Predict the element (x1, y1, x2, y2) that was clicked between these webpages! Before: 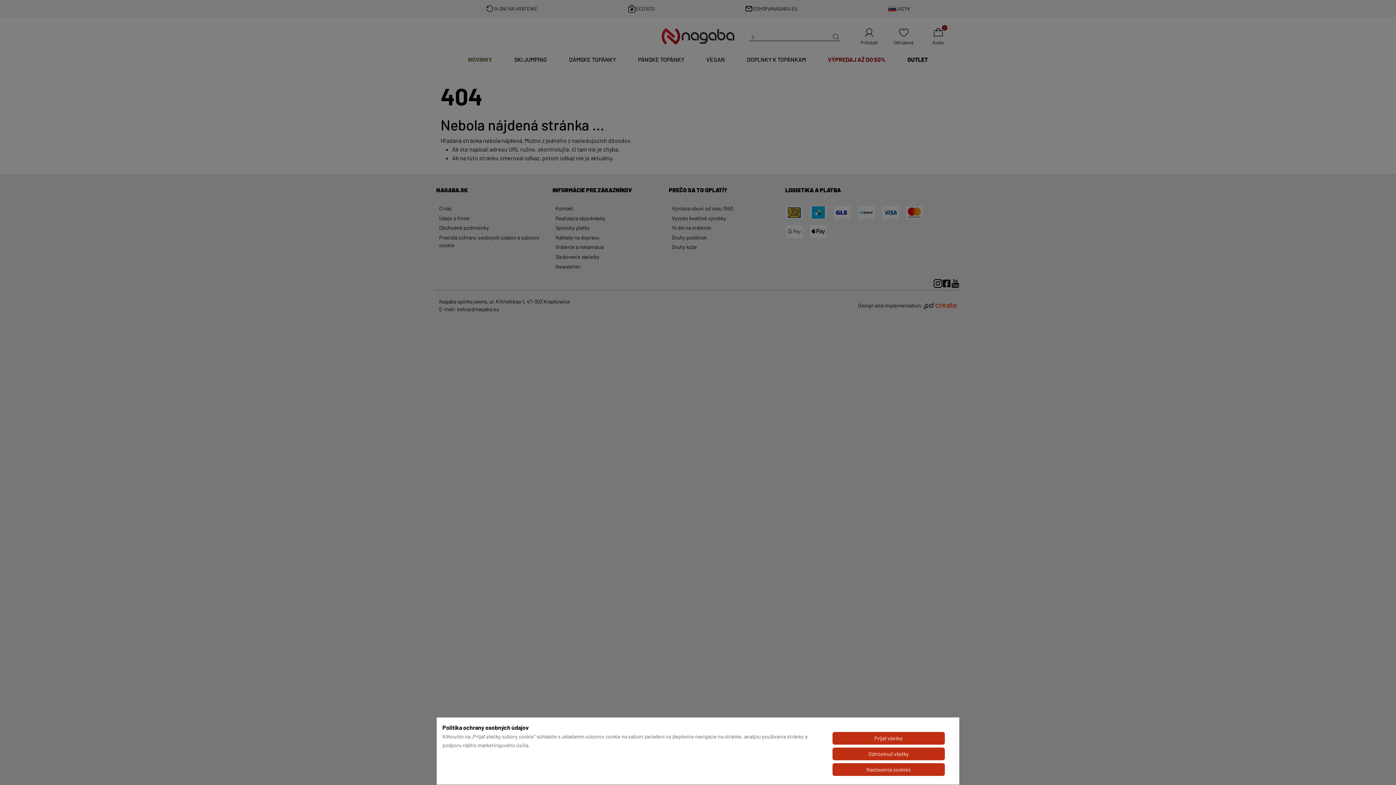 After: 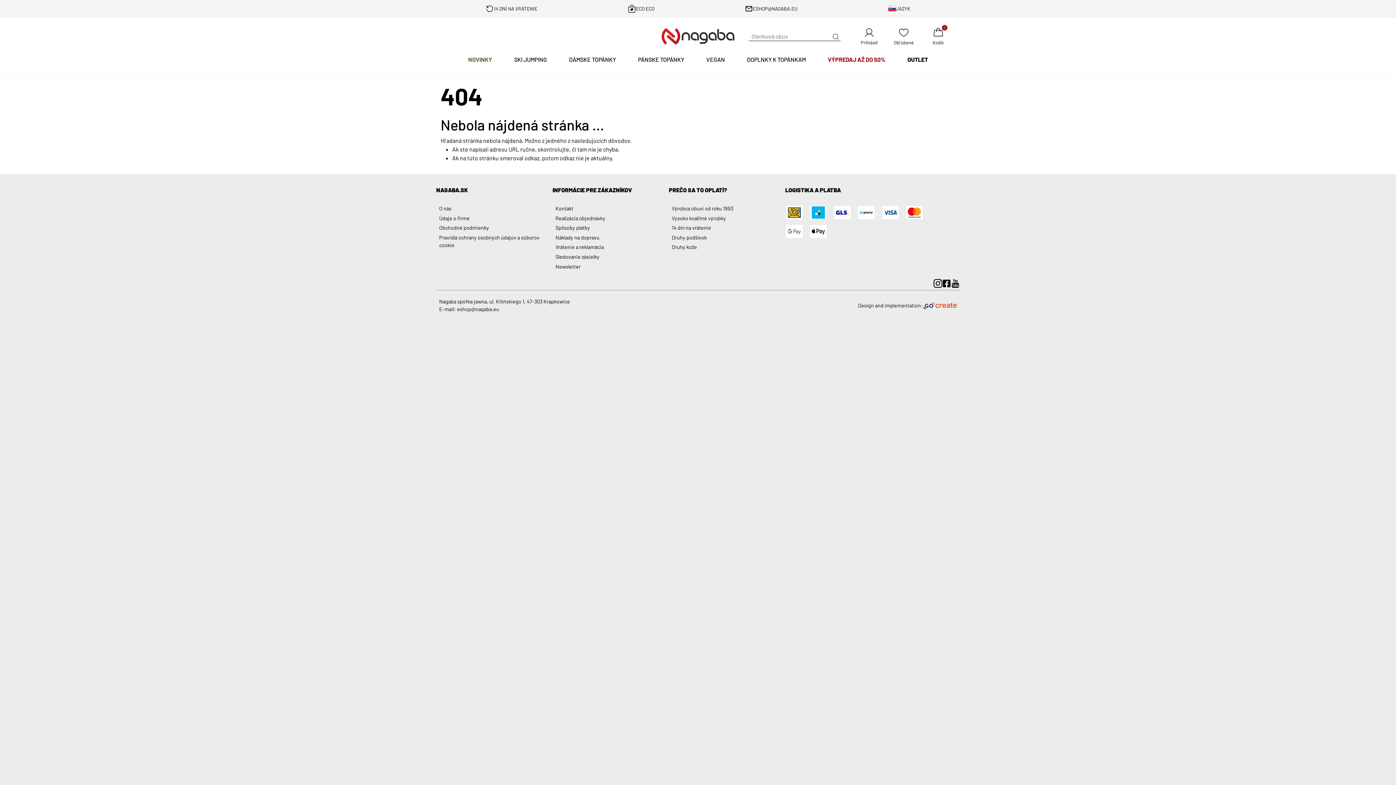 Action: label: Odmietnuť všetky bbox: (832, 748, 945, 760)